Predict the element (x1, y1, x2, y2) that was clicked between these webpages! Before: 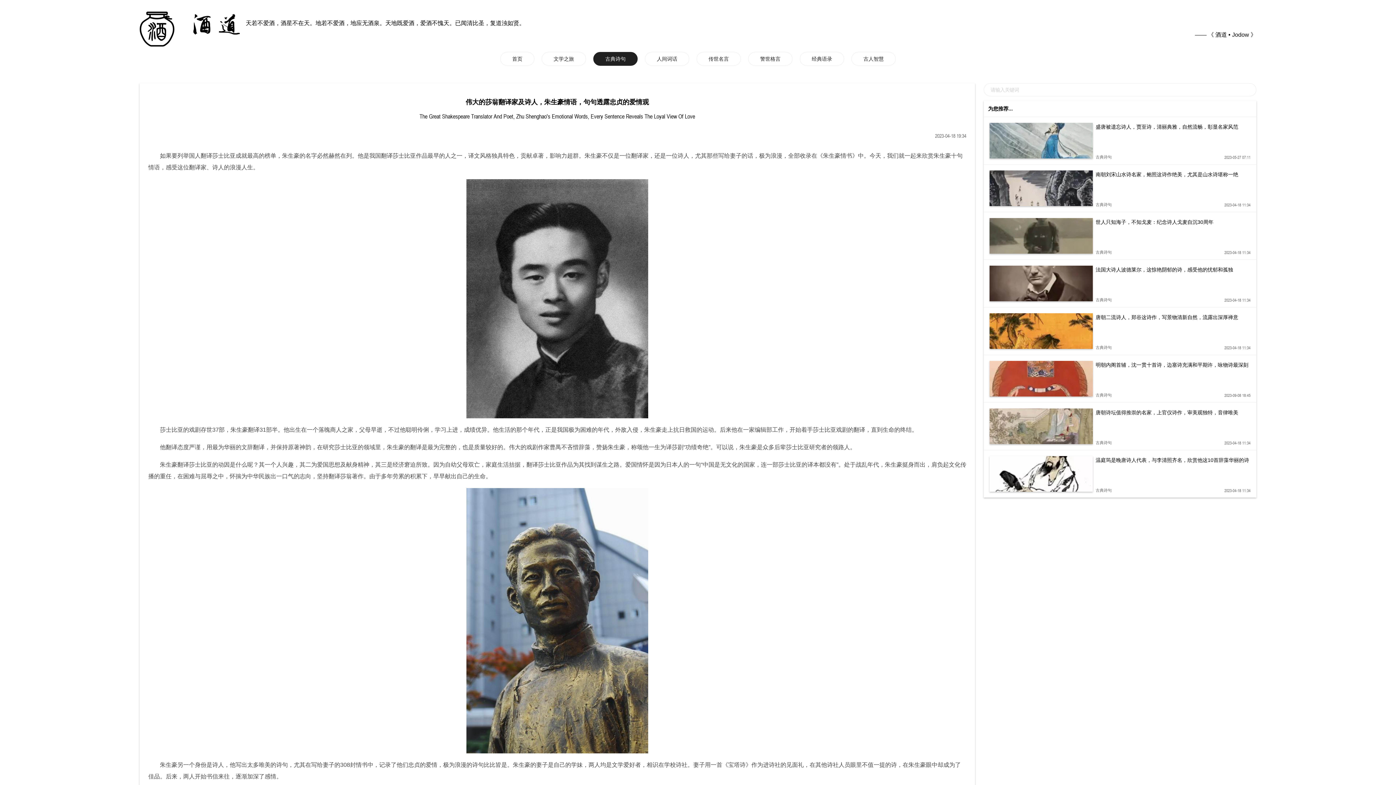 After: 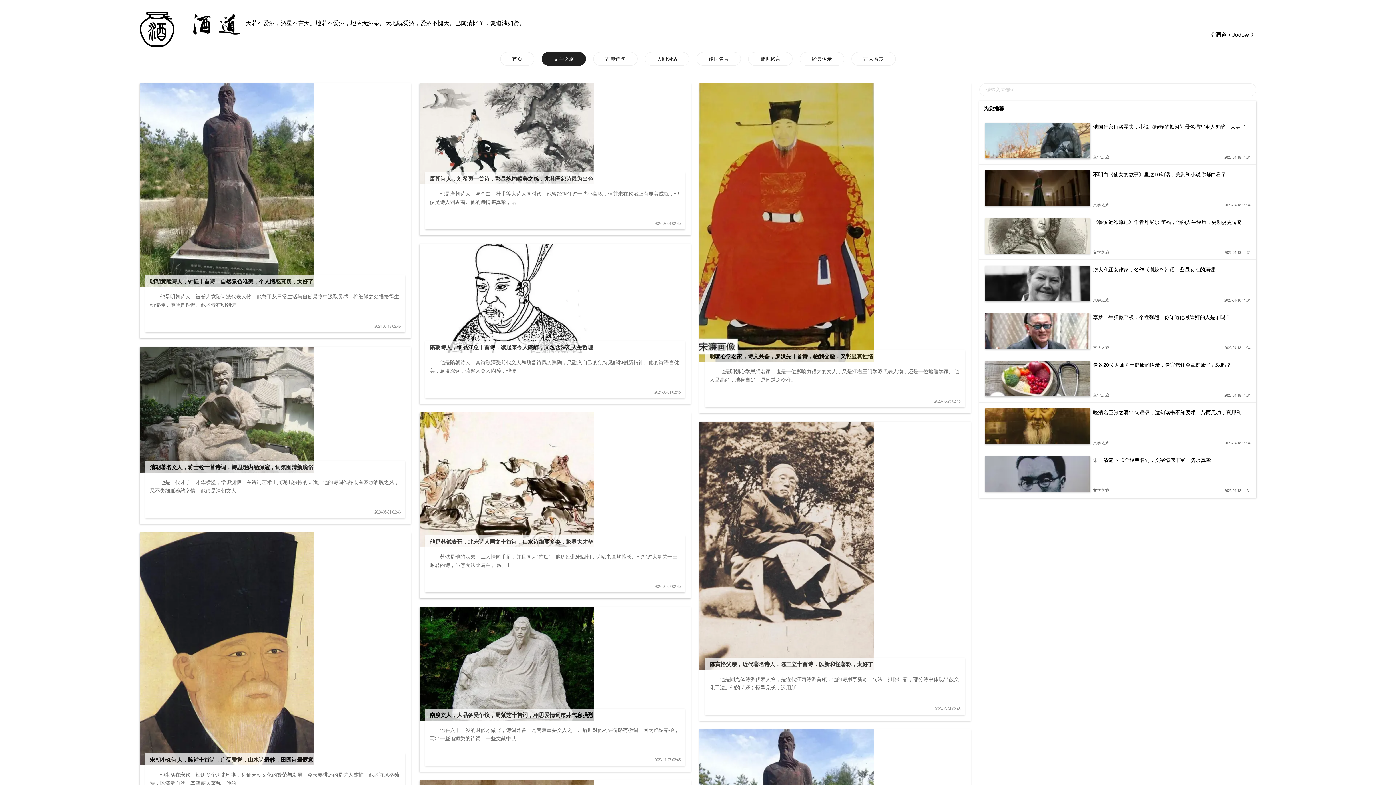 Action: label: 文学之旅 bbox: (541, 52, 586, 65)